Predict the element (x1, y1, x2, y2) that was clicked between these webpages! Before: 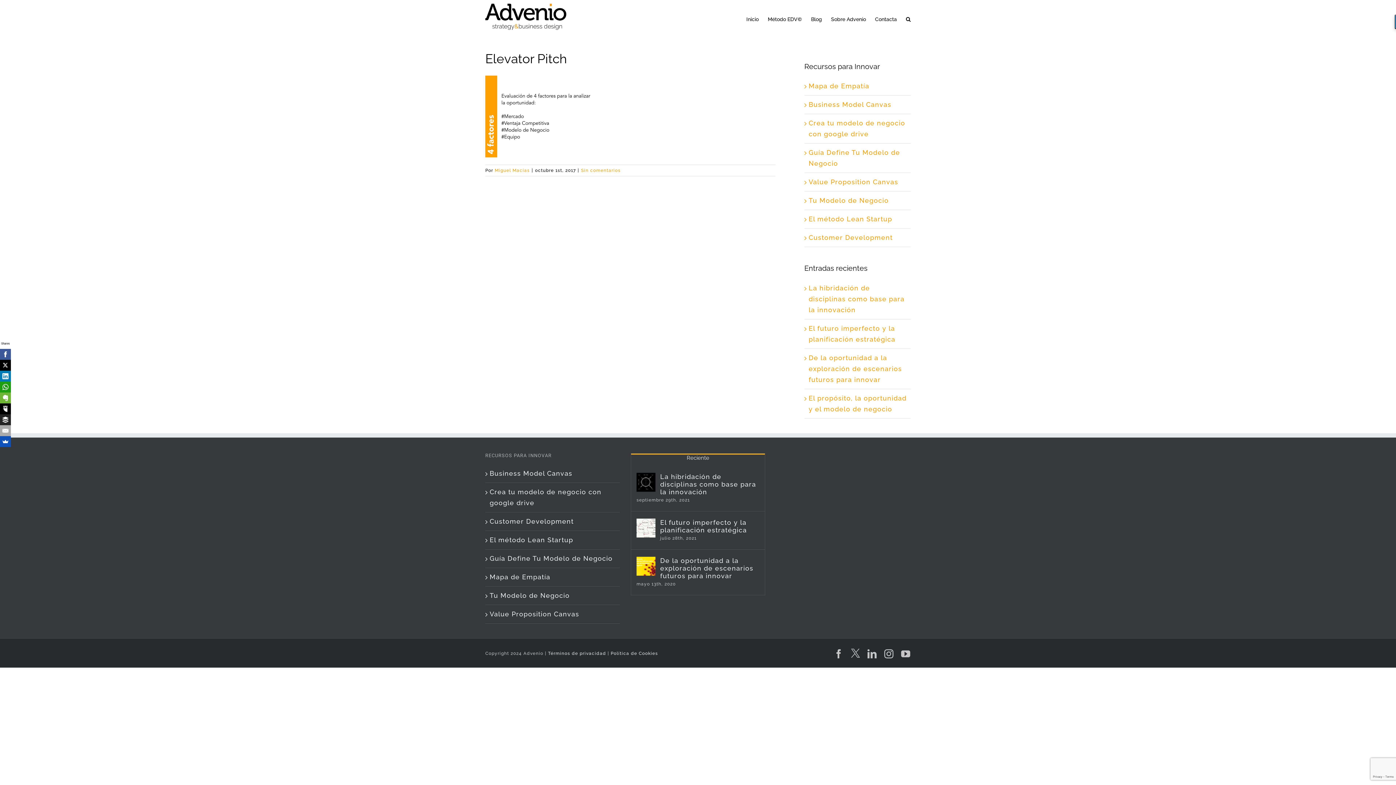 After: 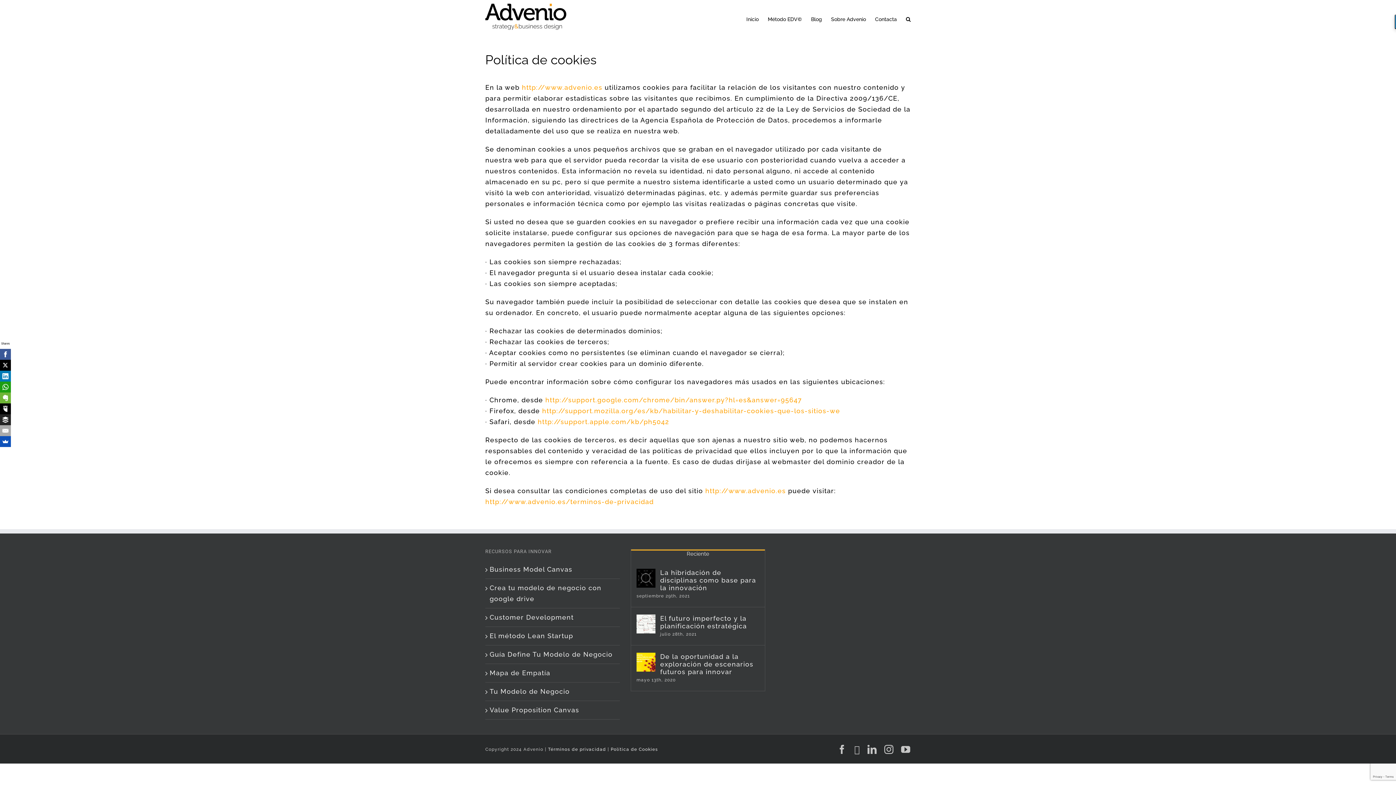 Action: label: Política de Cookies bbox: (610, 651, 658, 656)